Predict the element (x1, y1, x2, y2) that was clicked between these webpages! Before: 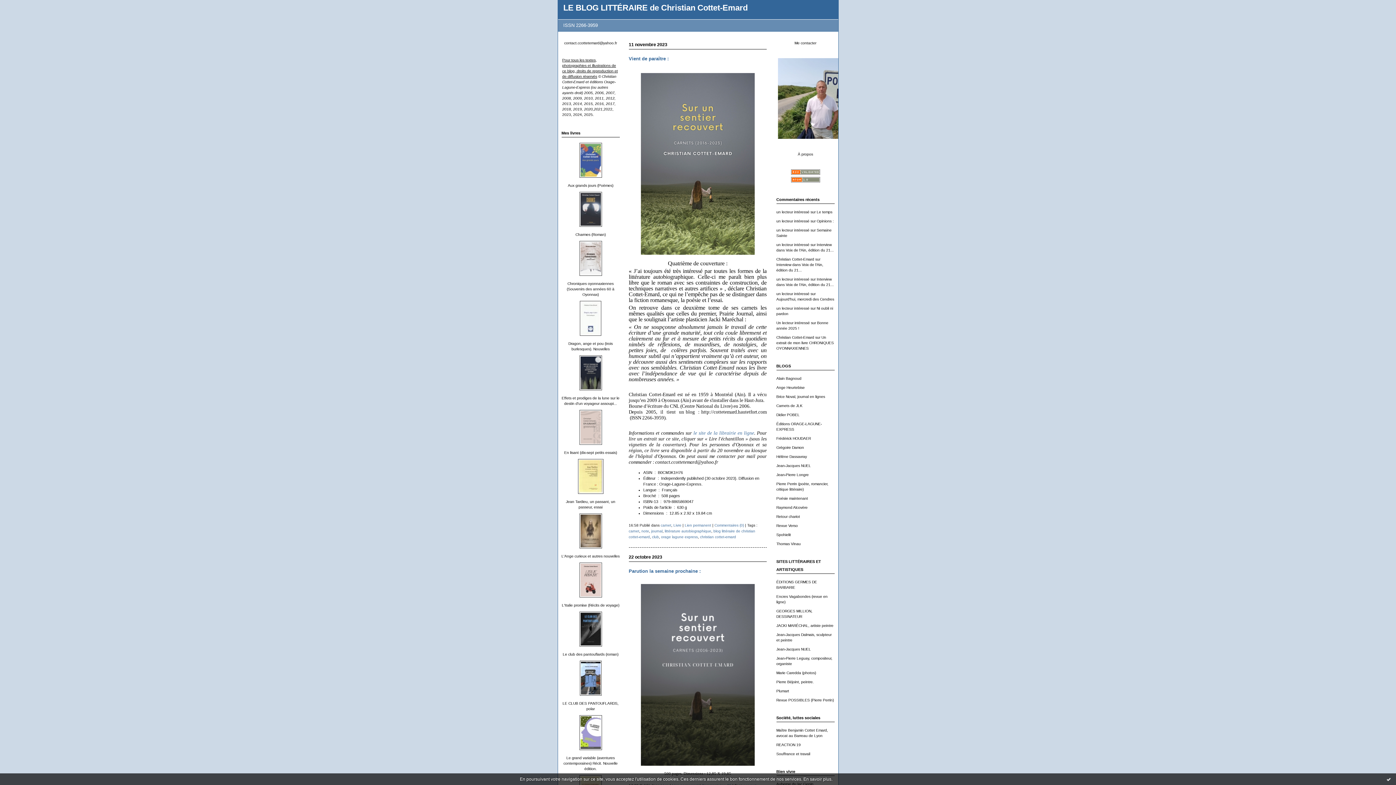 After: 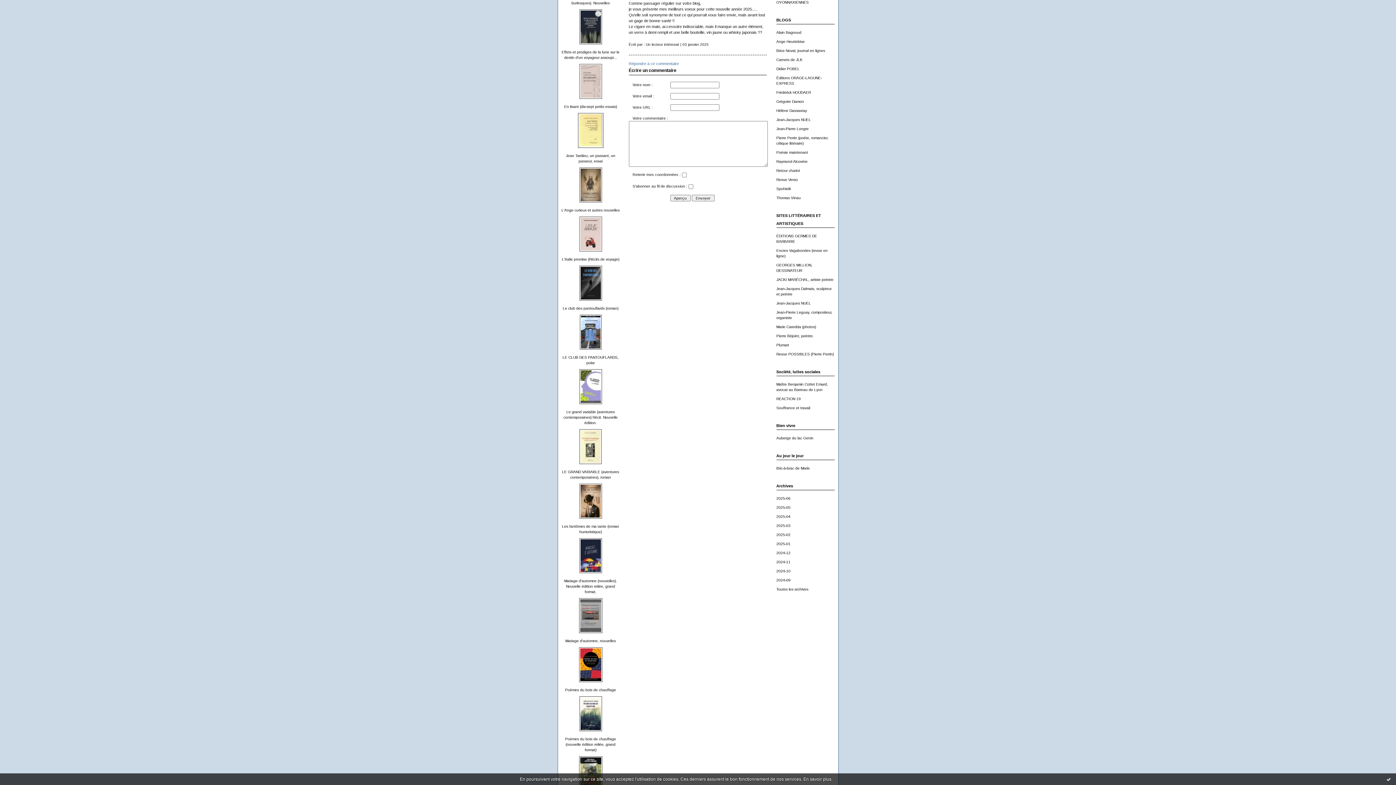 Action: bbox: (776, 321, 810, 325) label: Un lecteur intéressé